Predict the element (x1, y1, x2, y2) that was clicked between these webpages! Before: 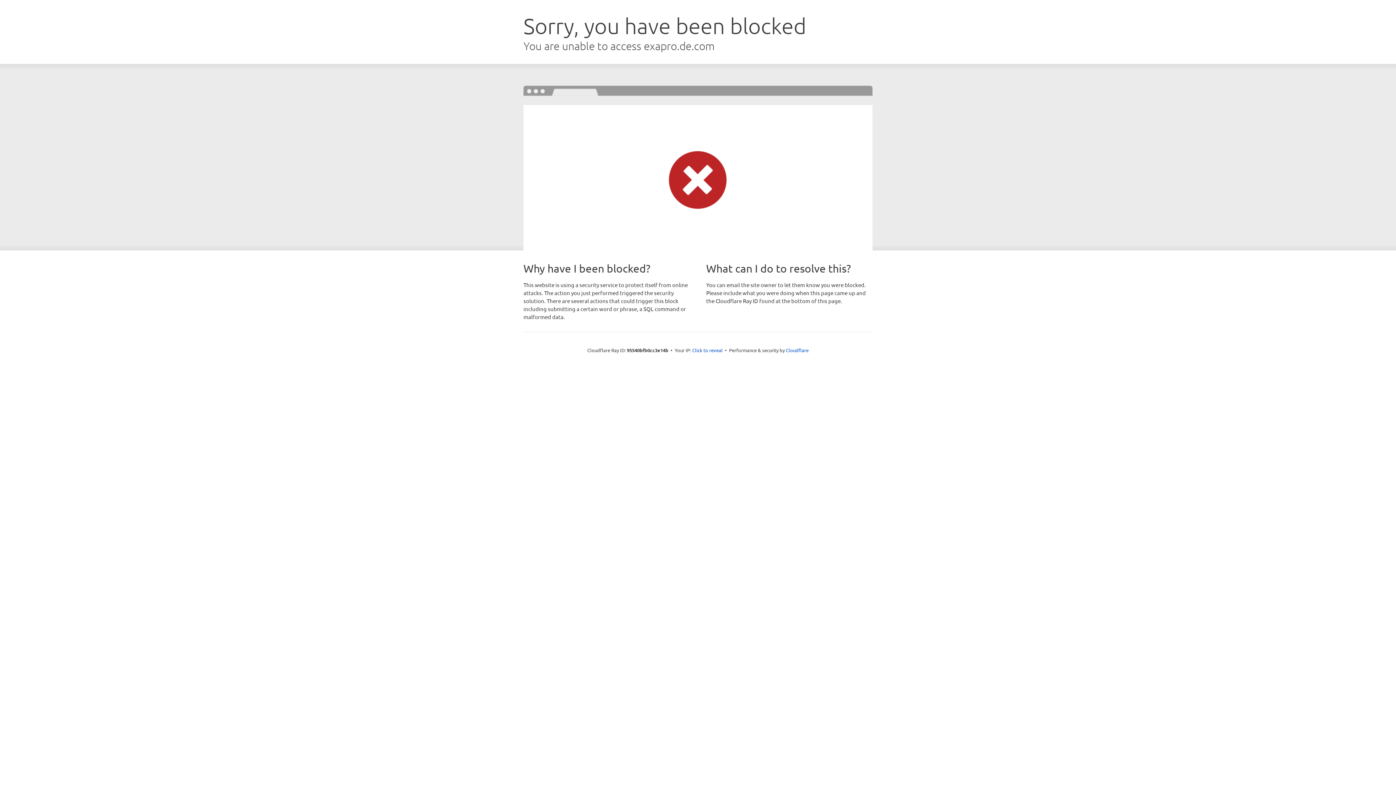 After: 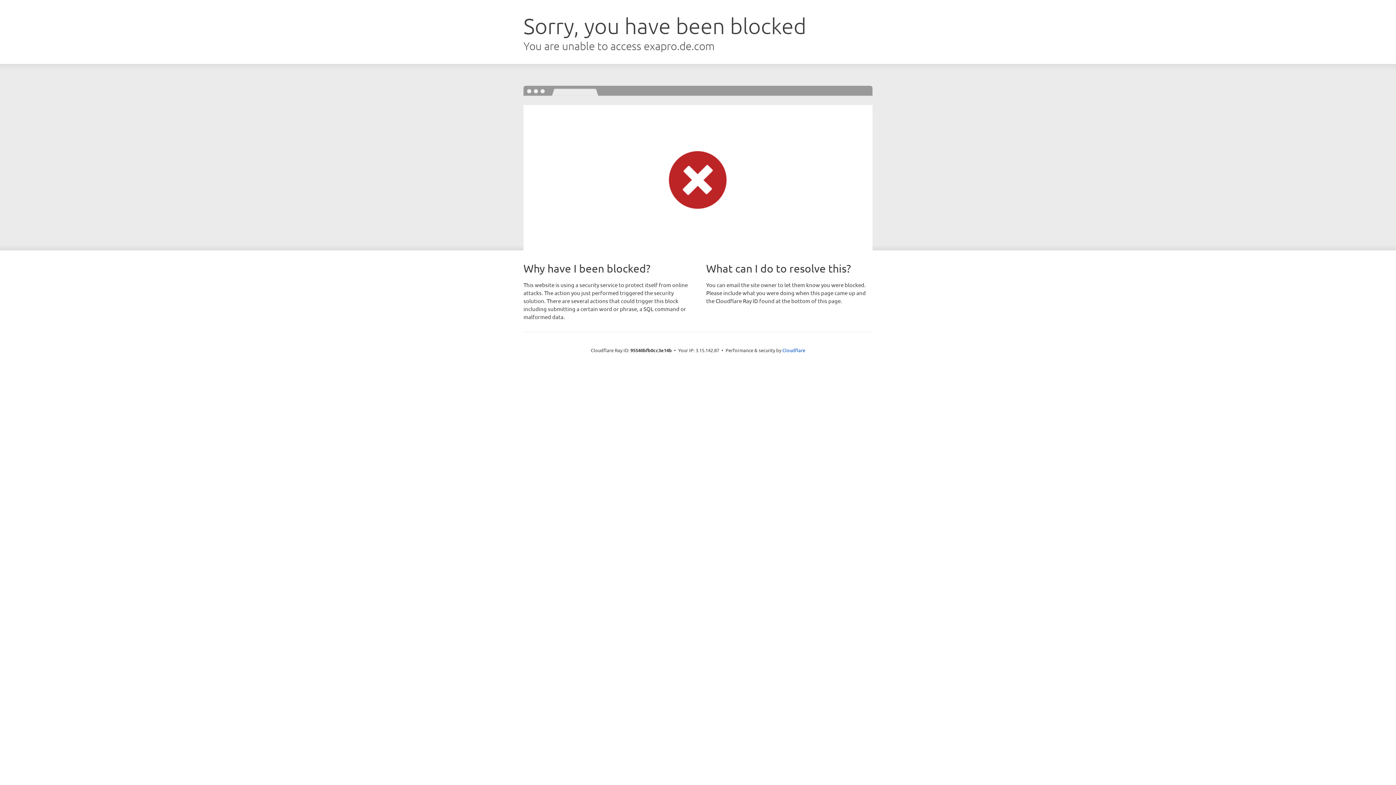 Action: label: Click to reveal bbox: (692, 346, 722, 353)